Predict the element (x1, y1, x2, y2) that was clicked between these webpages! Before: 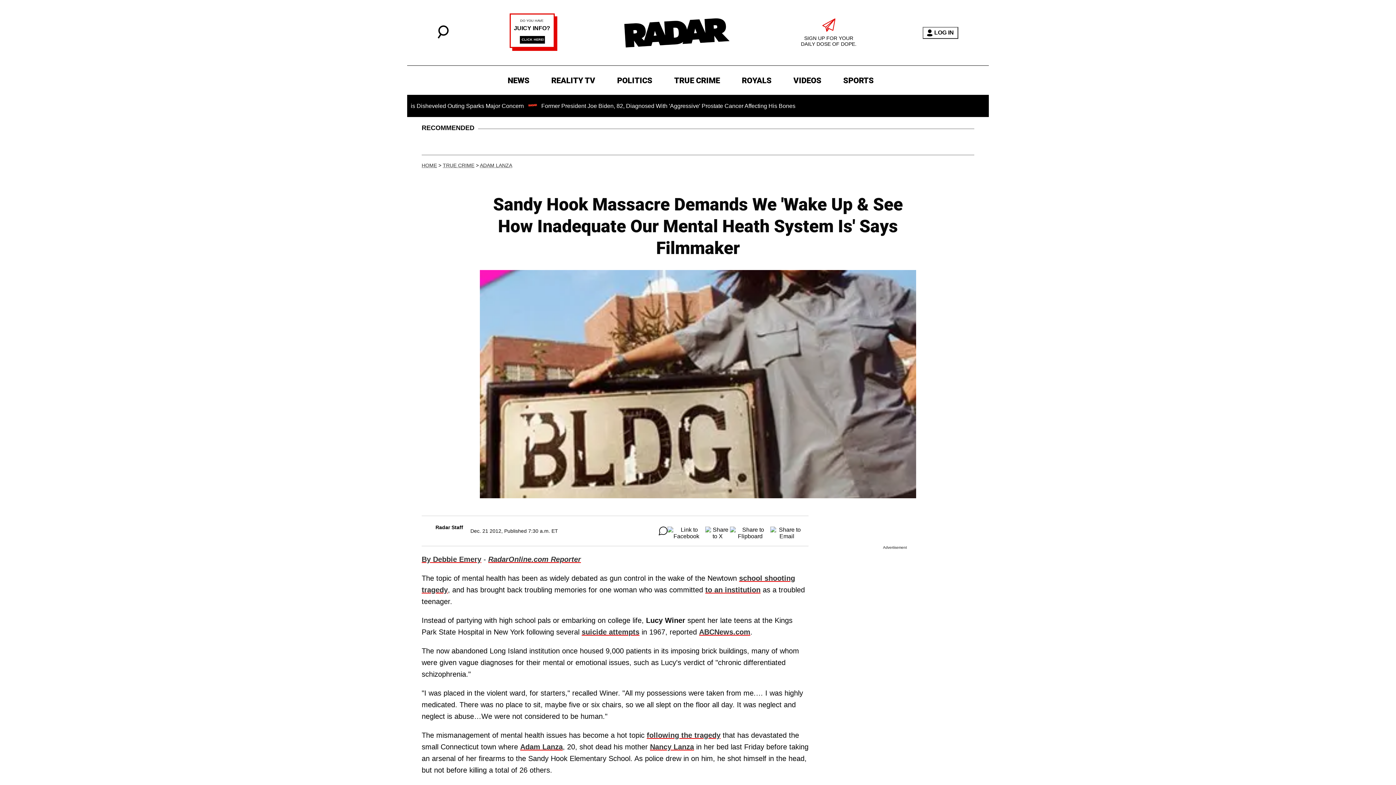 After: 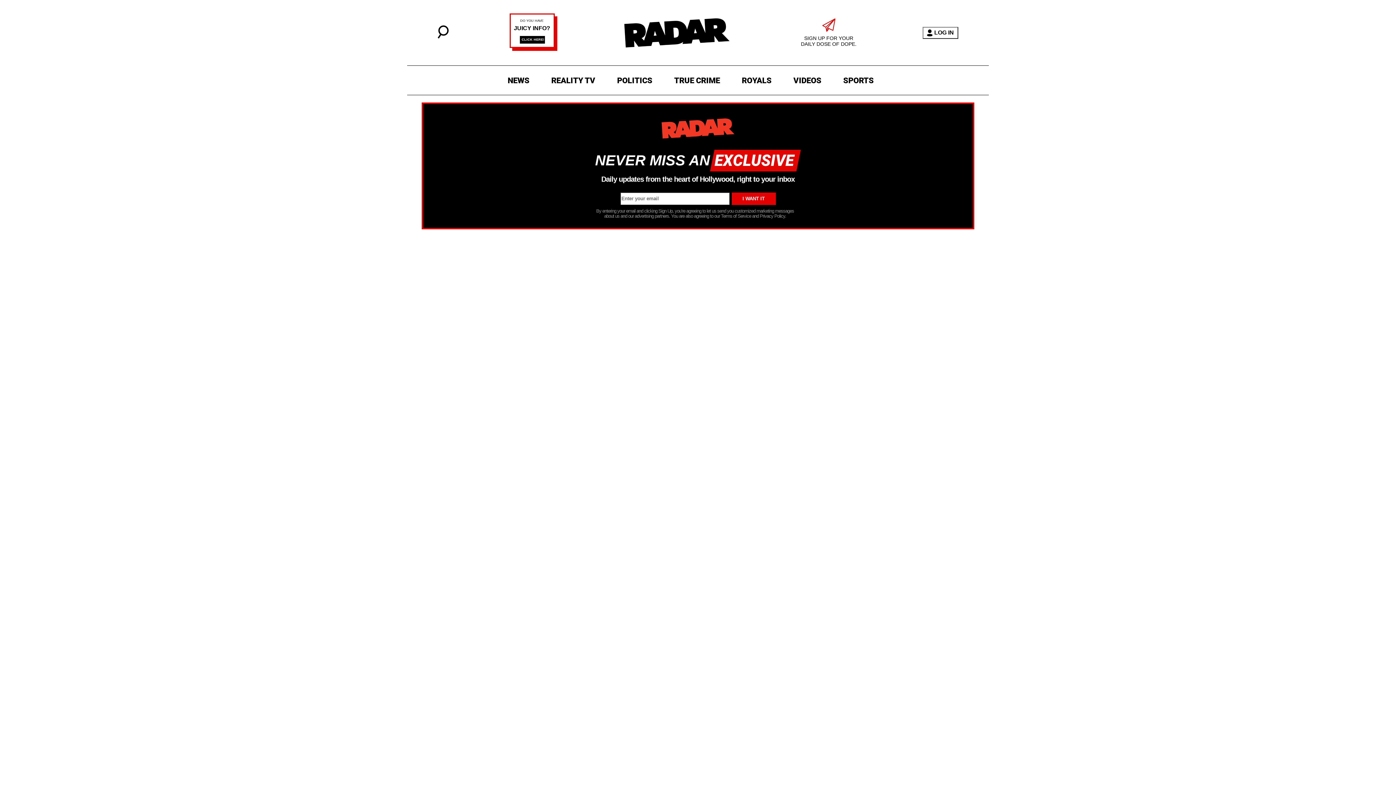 Action: label: SIGN UP FOR YOUR
DAILY DOSE OF DOPE. bbox: (796, 28, 861, 46)